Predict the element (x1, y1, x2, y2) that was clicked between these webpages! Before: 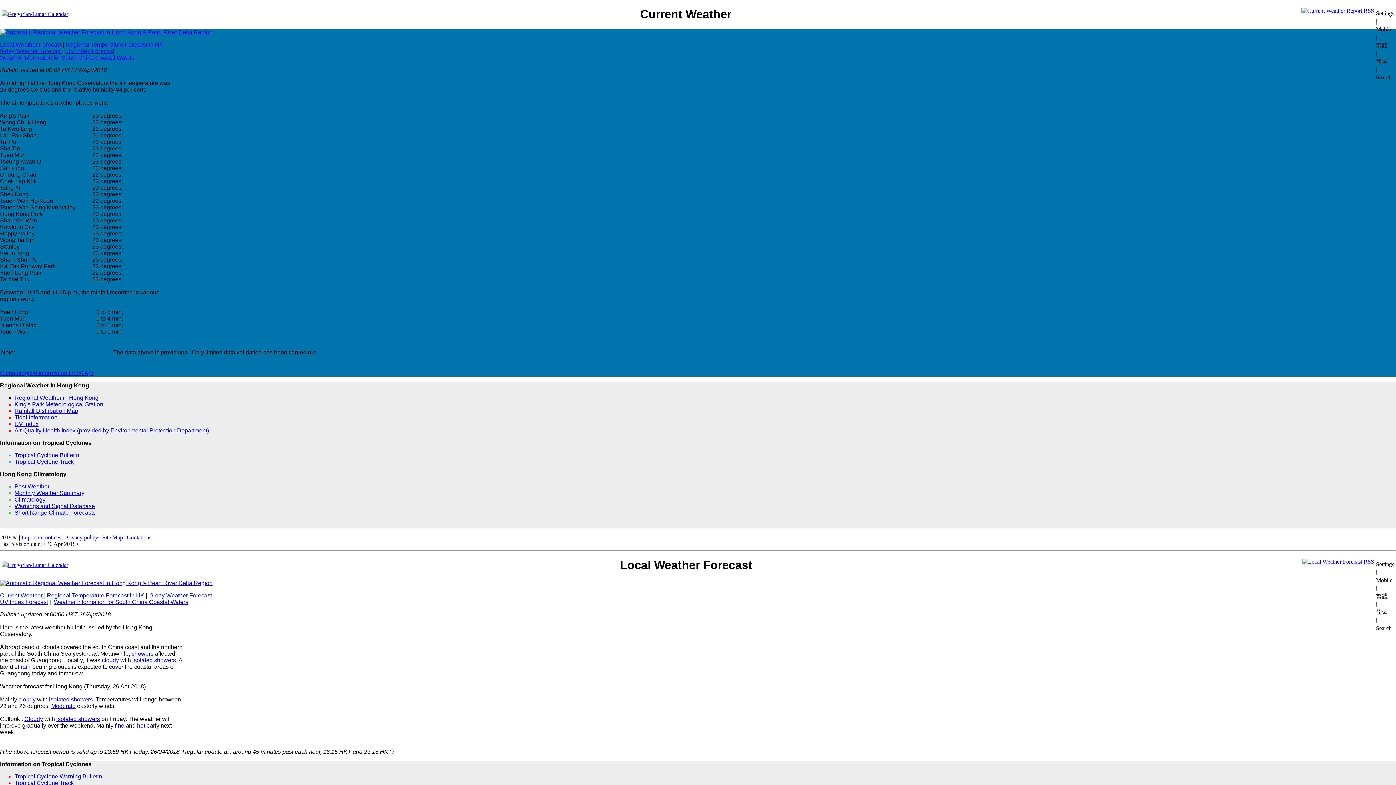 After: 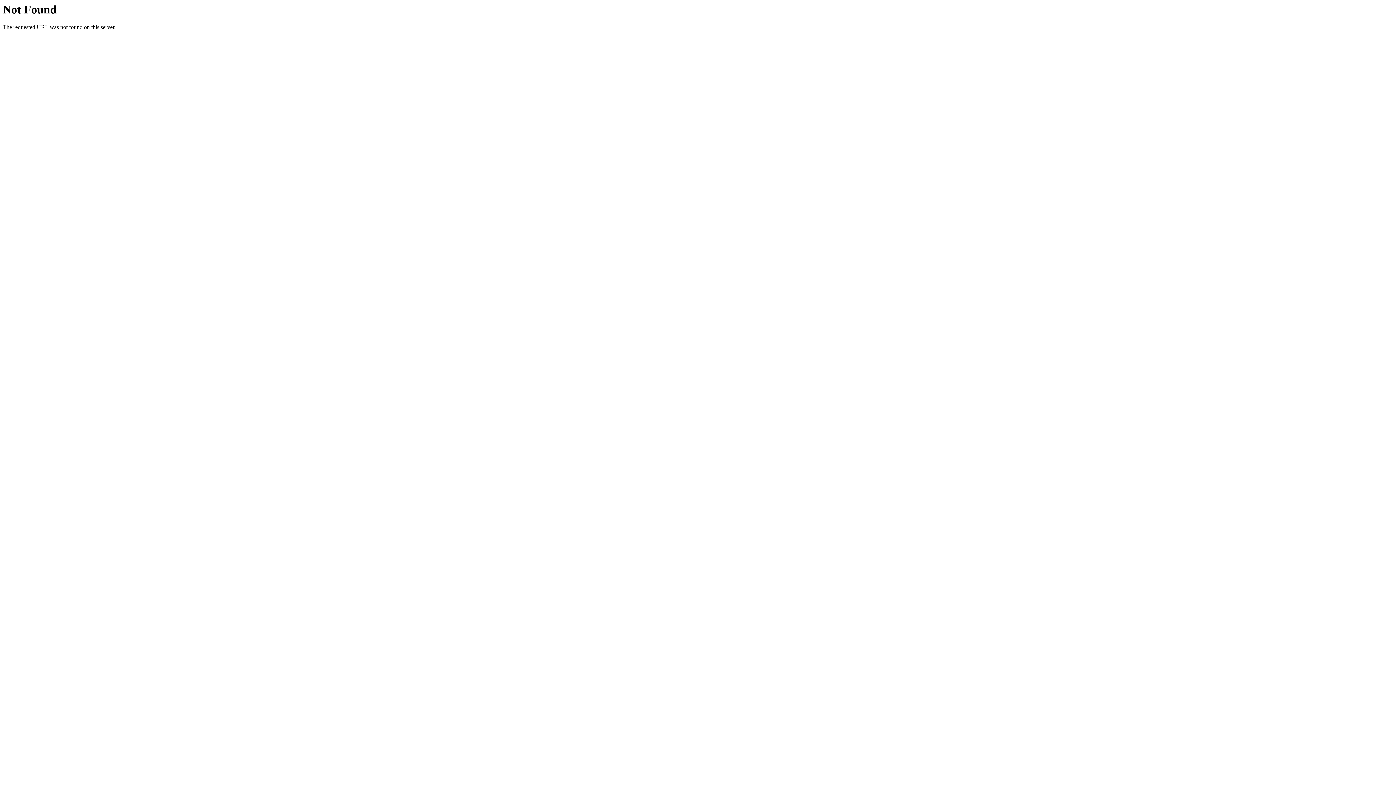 Action: label: Tidal Information bbox: (14, 414, 57, 420)